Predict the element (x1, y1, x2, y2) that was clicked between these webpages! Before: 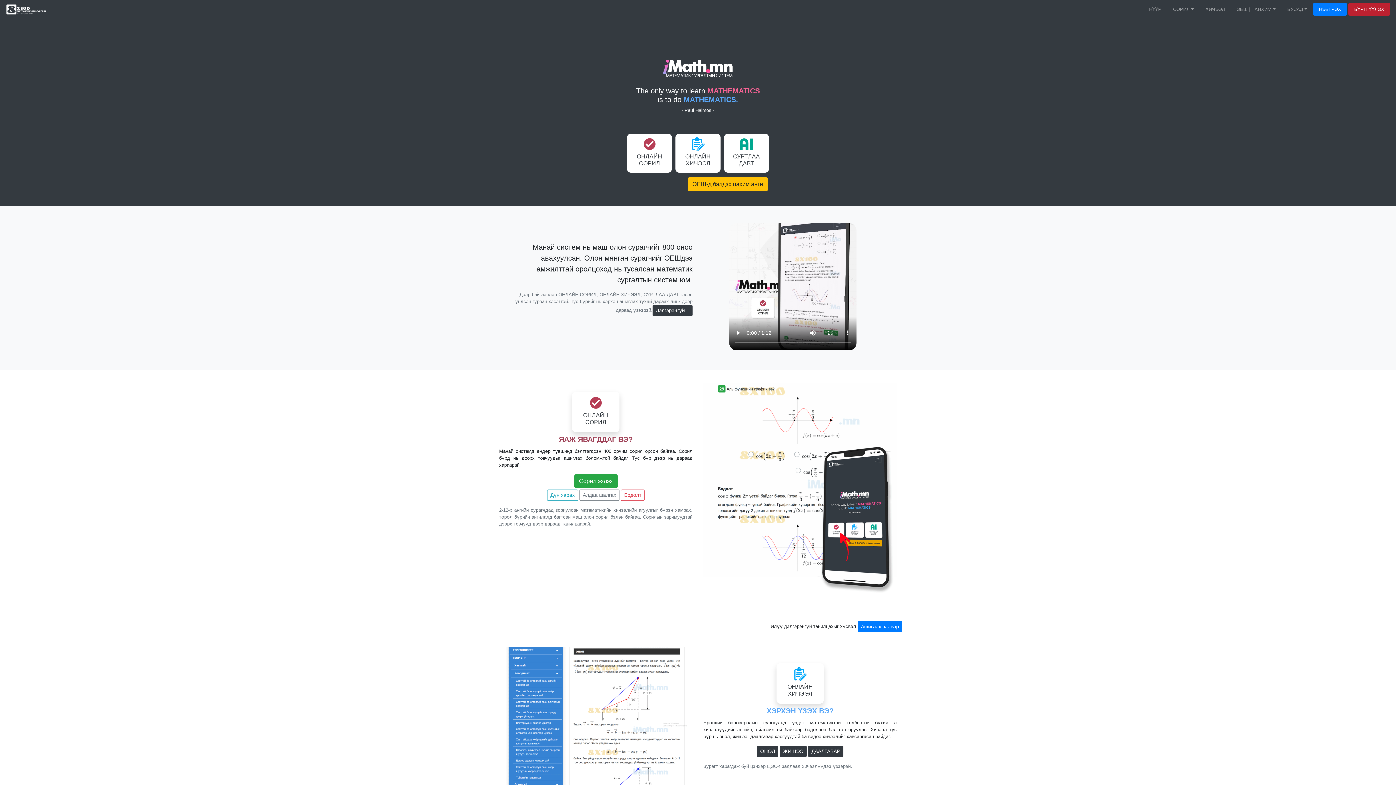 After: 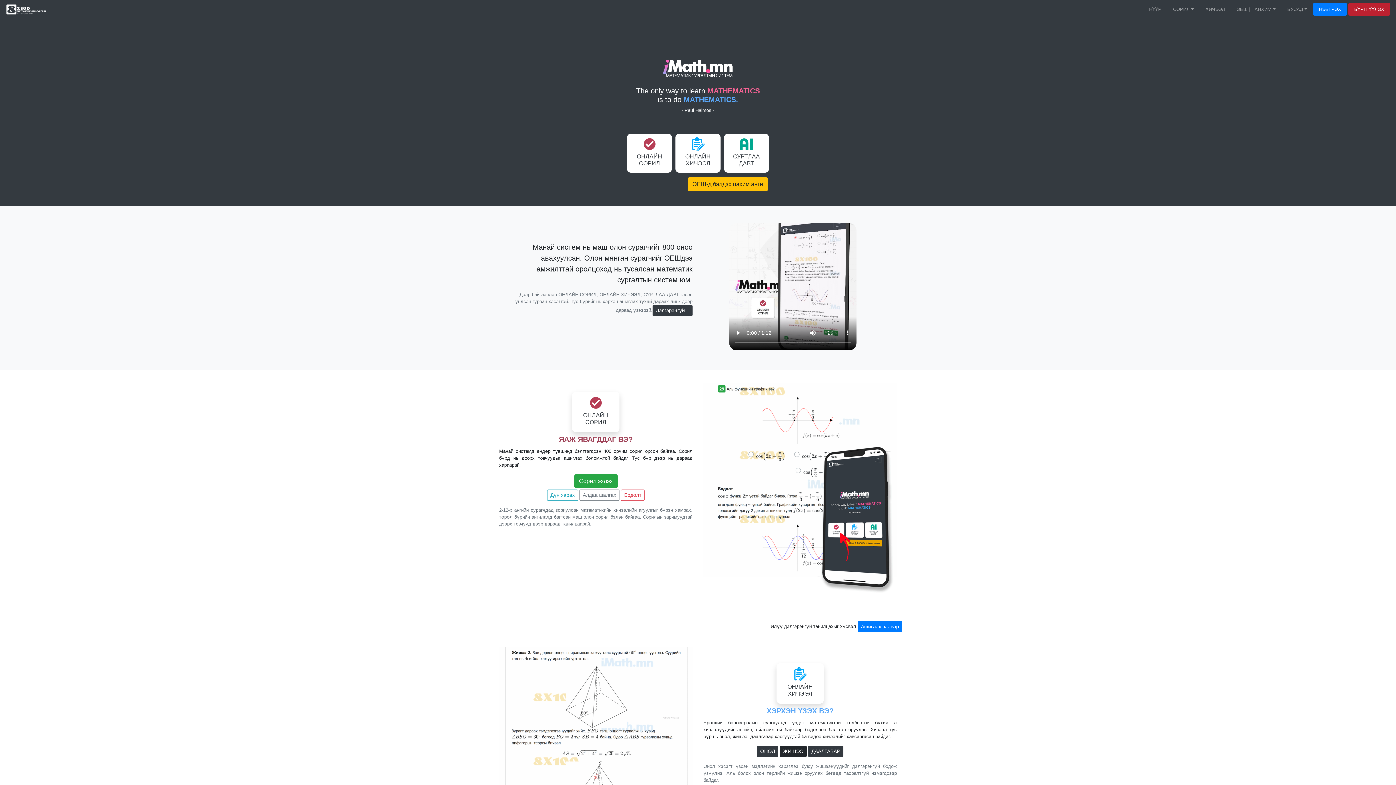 Action: label: ЖИШЭЭ bbox: (780, 746, 806, 757)